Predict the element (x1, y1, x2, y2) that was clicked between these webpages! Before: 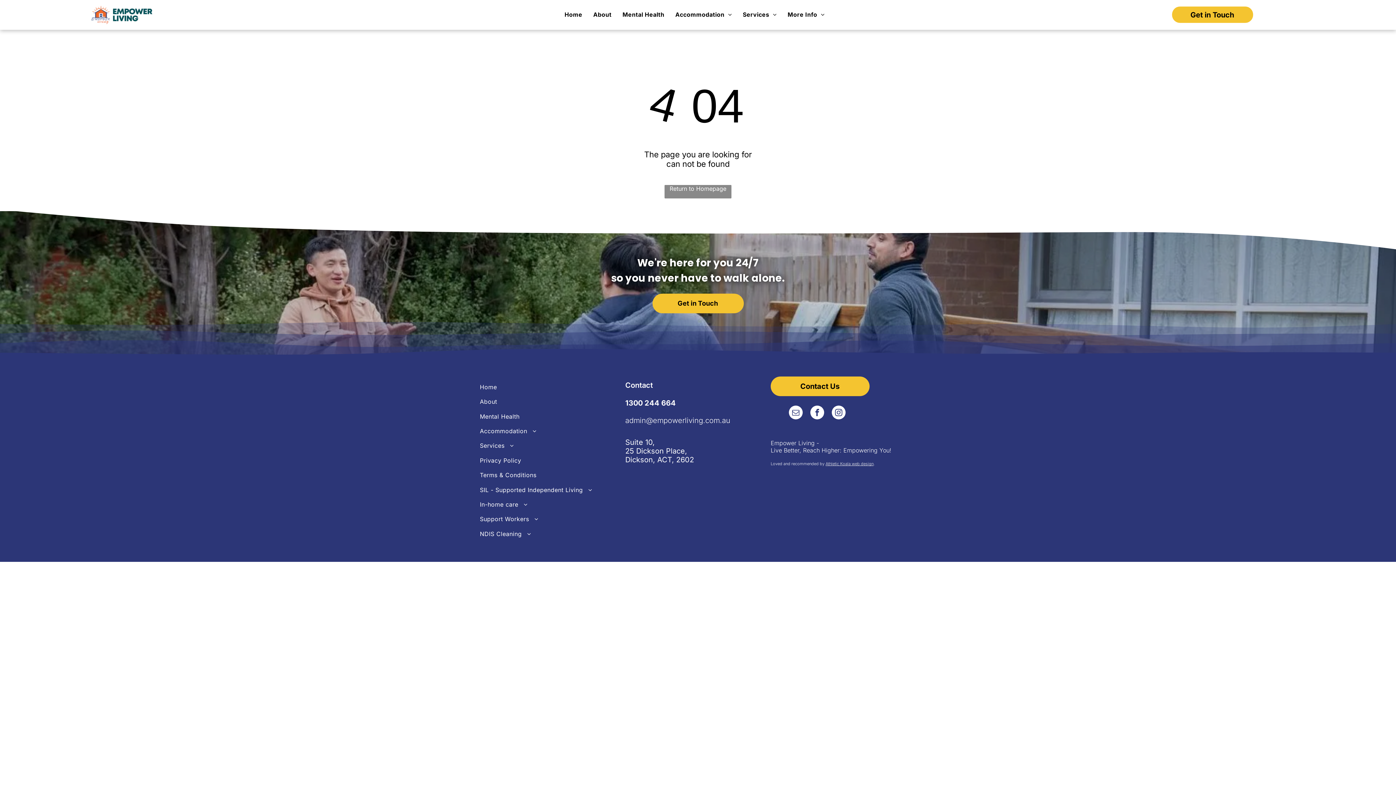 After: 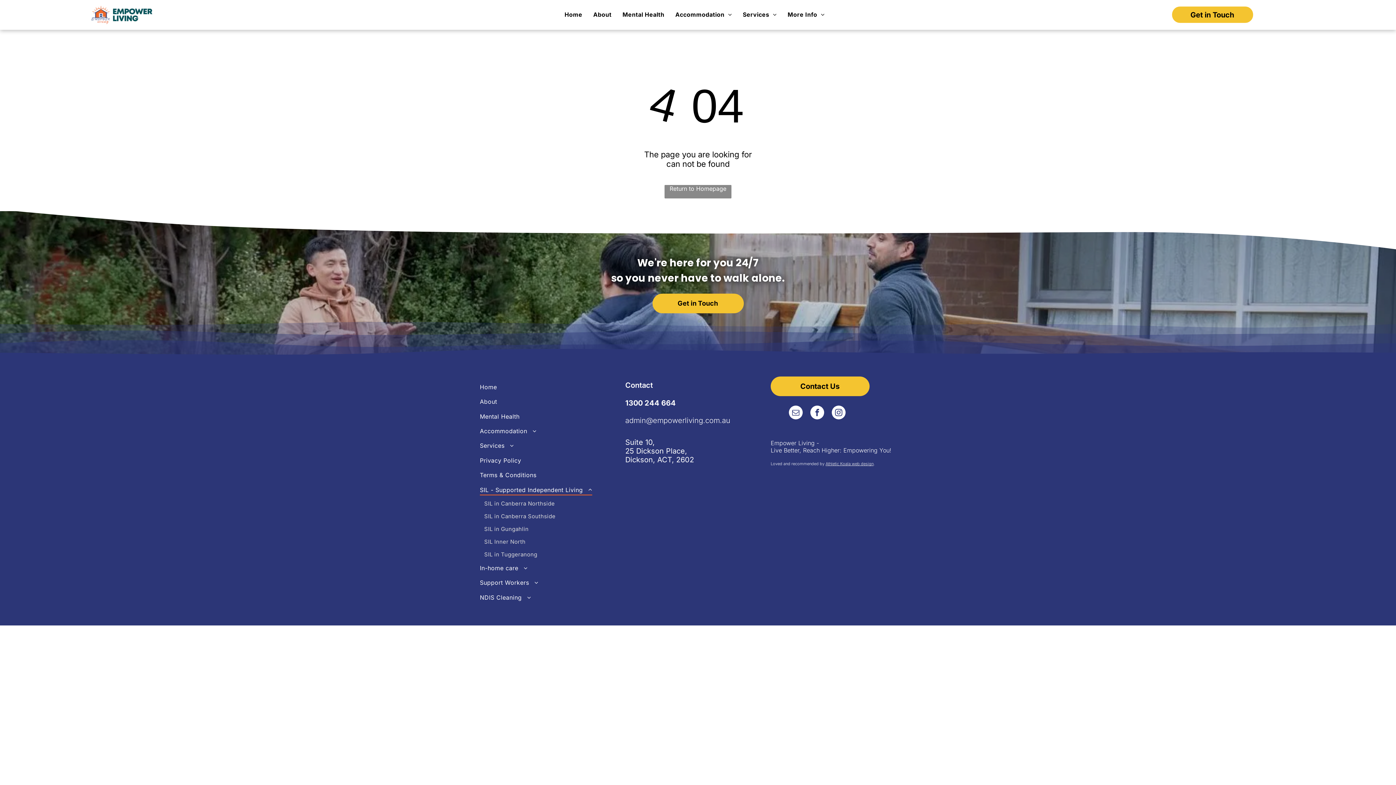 Action: bbox: (480, 482, 625, 497) label: SIL - Supported Independent Living